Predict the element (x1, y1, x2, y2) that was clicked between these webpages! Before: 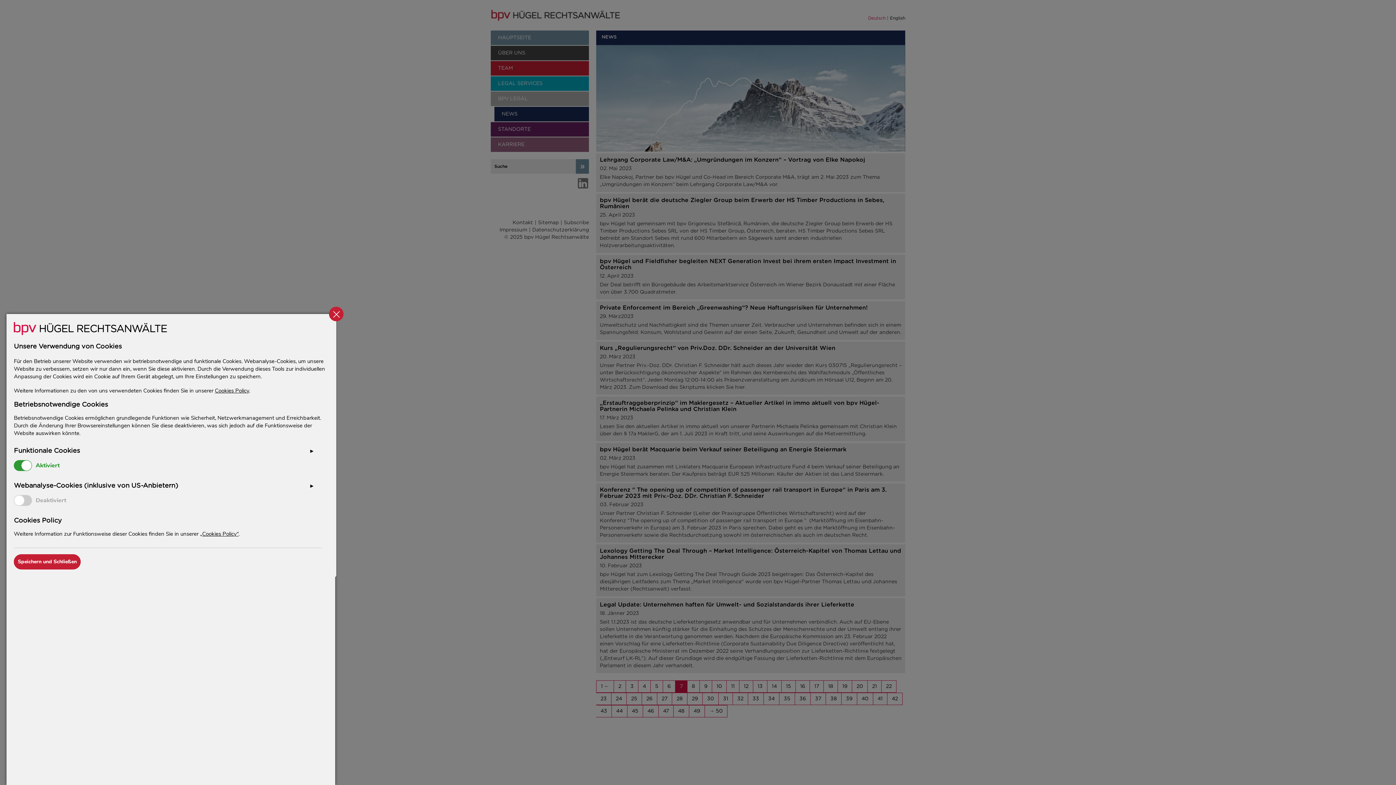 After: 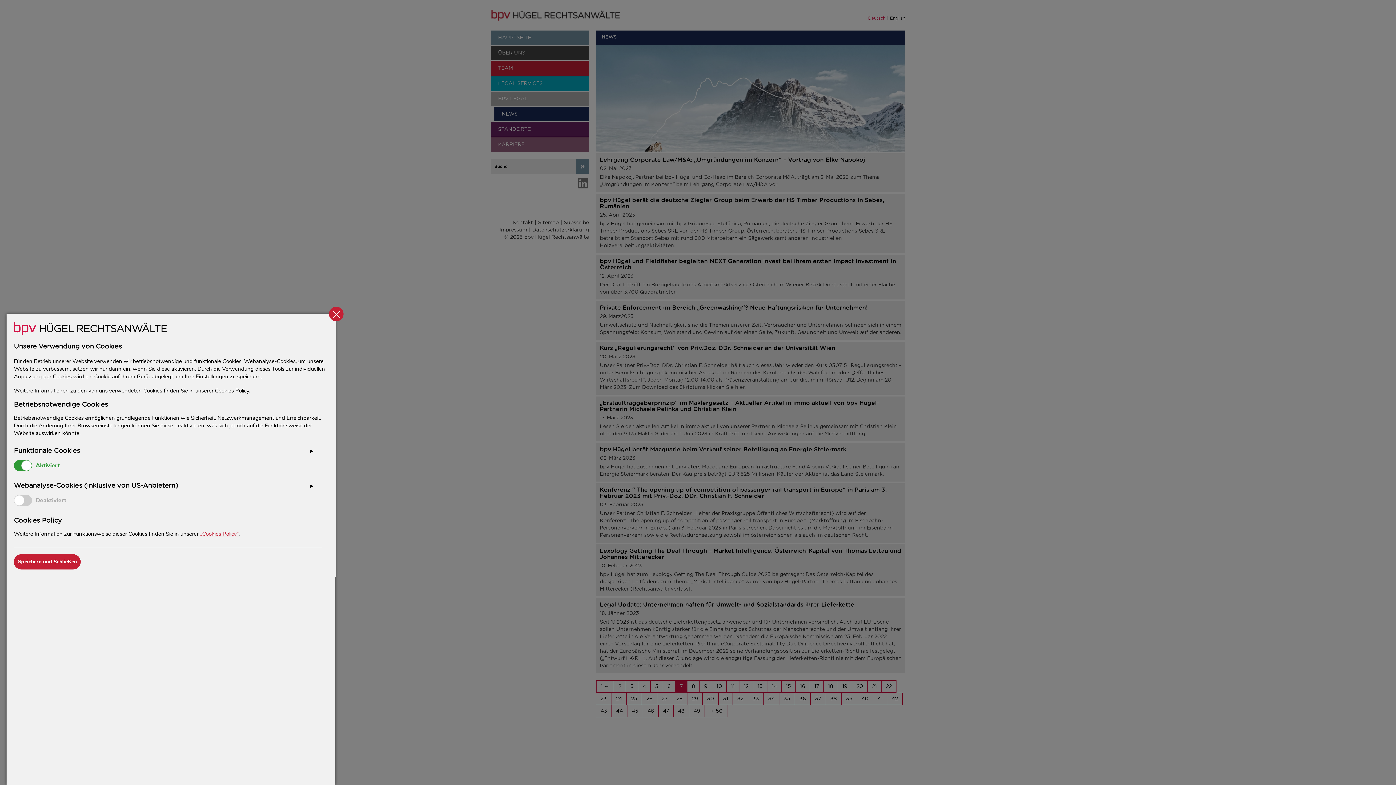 Action: bbox: (200, 530, 238, 537) label: „Cookies Policy“